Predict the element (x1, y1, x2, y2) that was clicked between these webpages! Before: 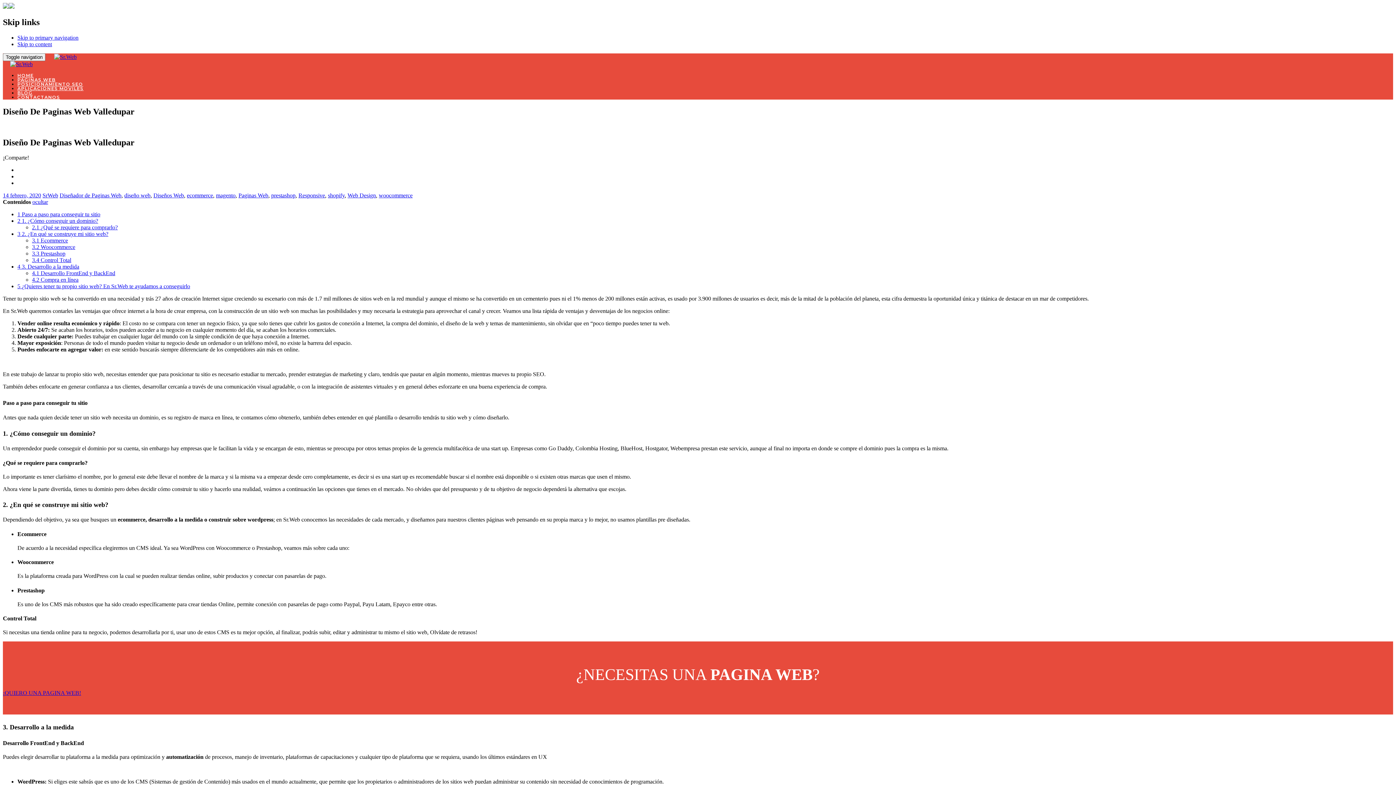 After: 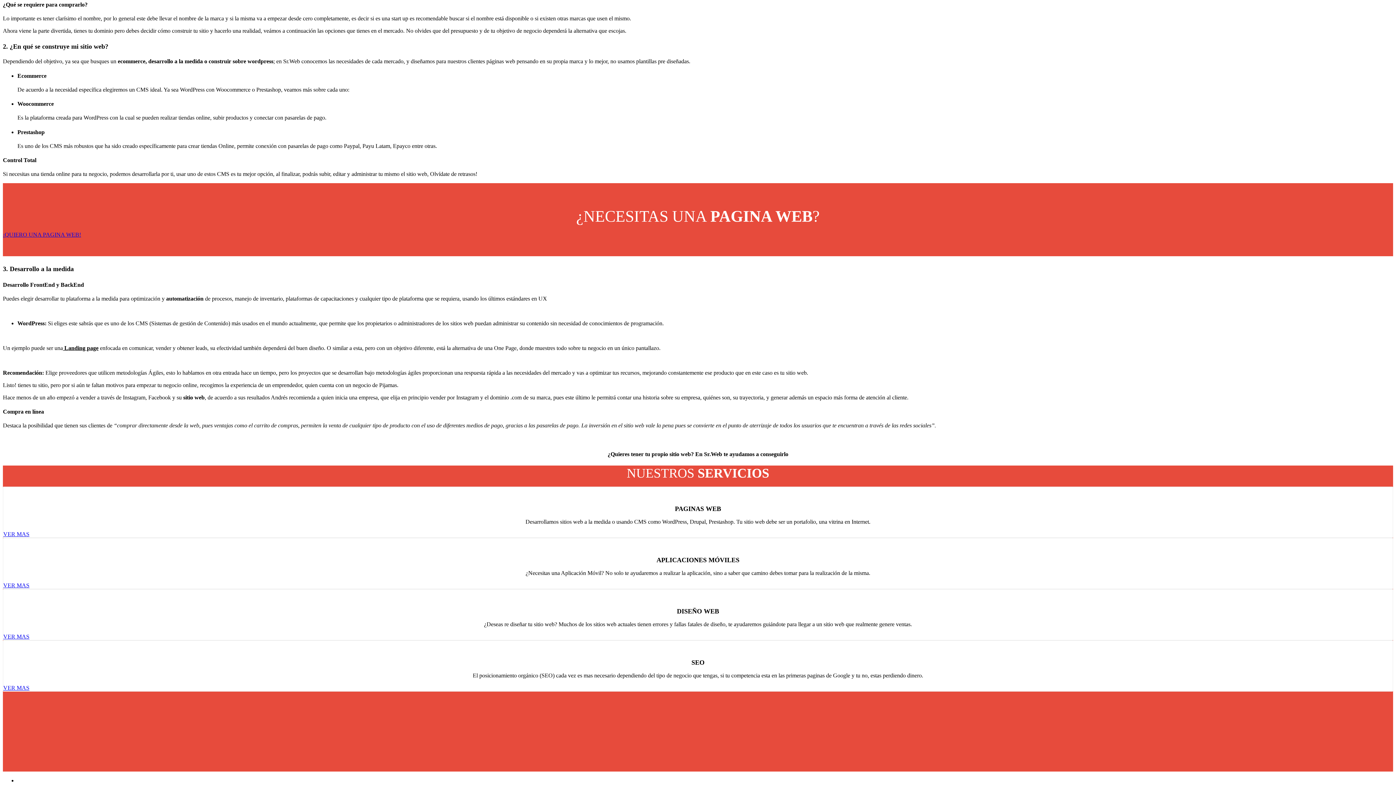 Action: bbox: (32, 224, 117, 230) label: 2.1 ¿Qué se requiere para comprarlo?